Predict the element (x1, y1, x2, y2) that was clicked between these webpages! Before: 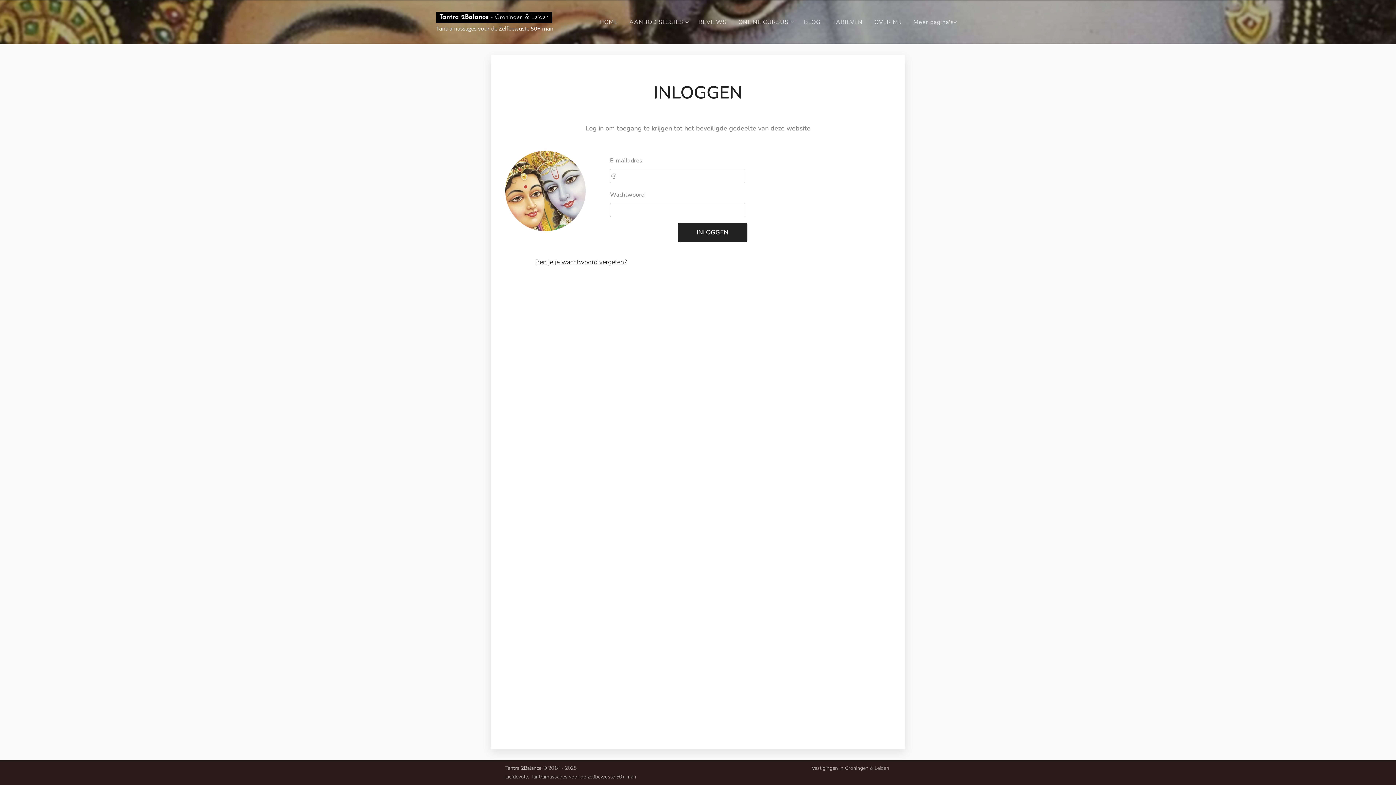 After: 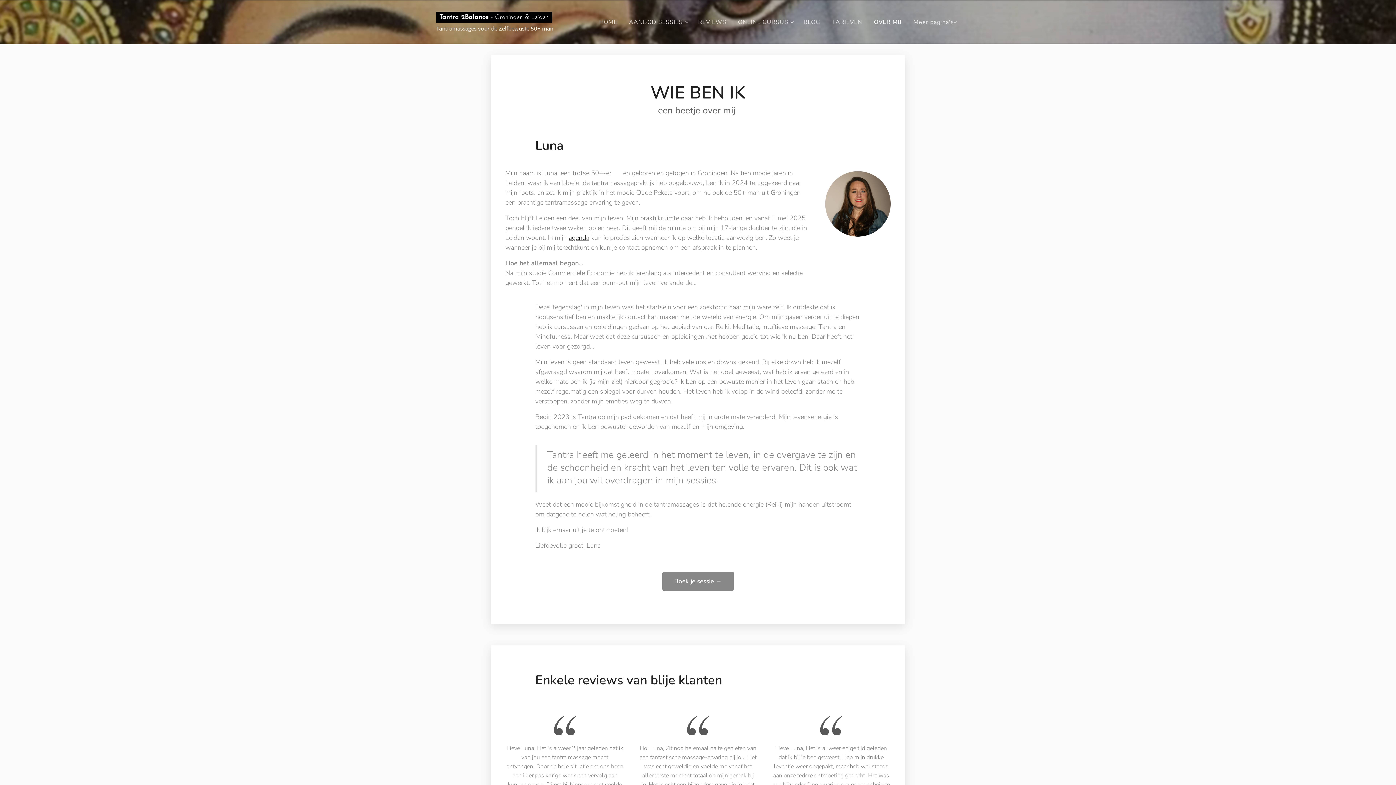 Action: label: OVER MIJ bbox: (868, 13, 907, 31)